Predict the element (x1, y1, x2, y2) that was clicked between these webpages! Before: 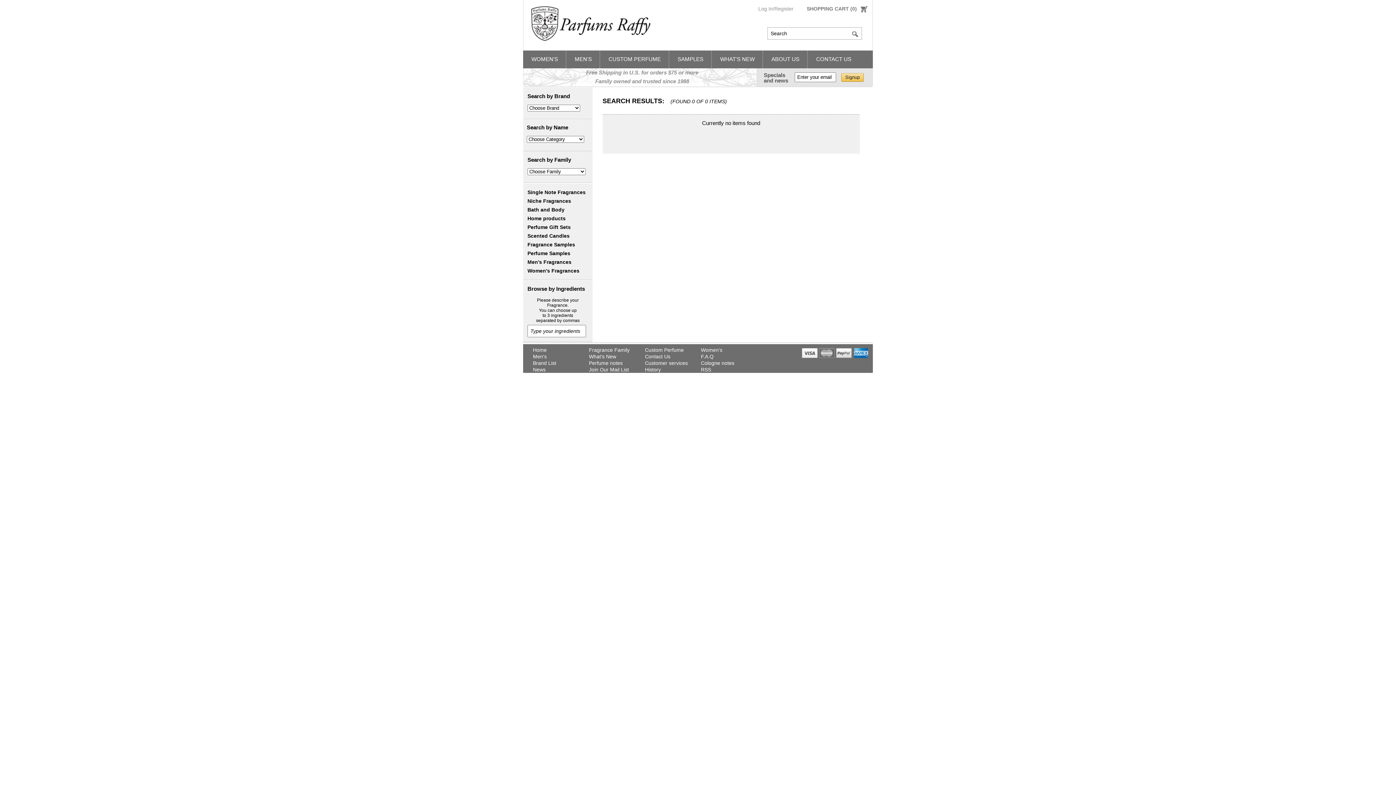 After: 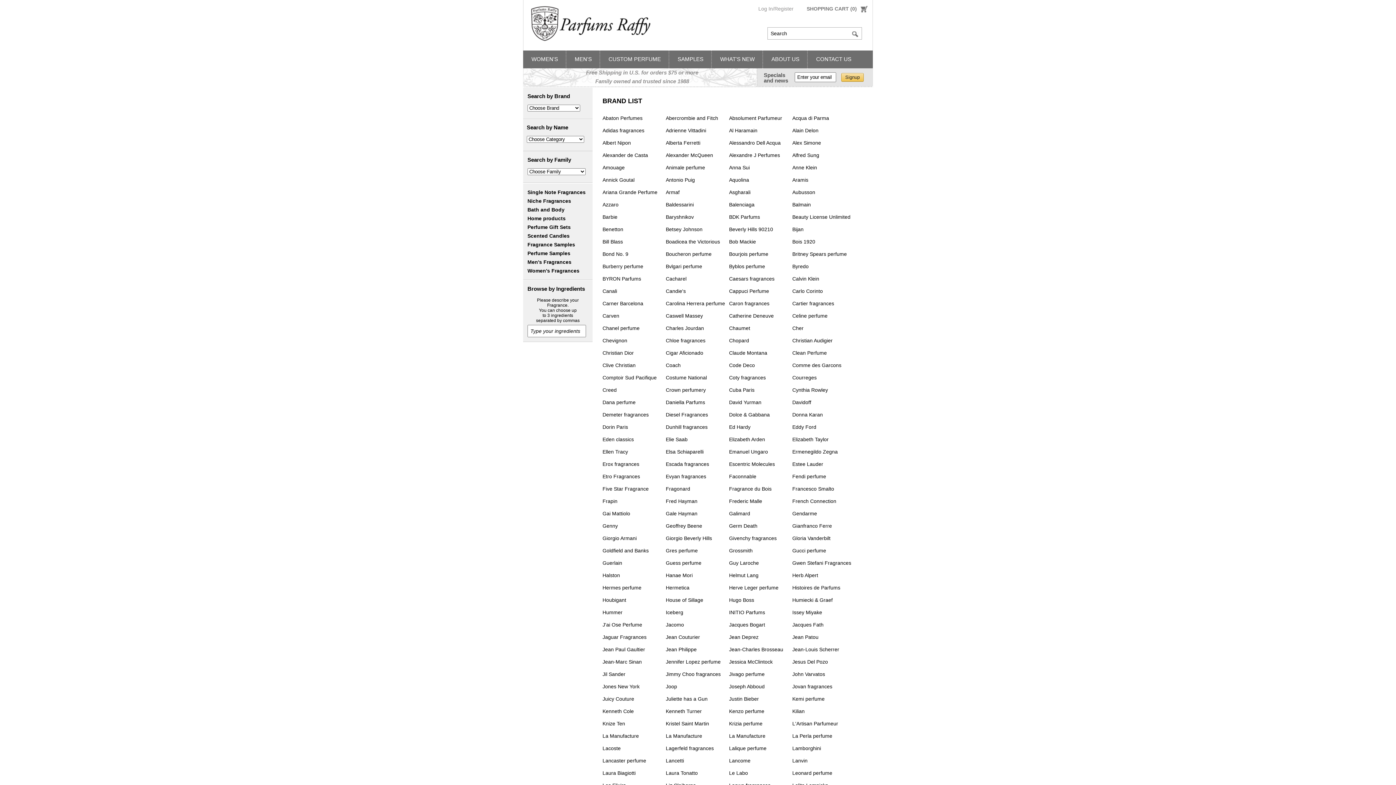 Action: bbox: (533, 360, 576, 366) label: Brand List